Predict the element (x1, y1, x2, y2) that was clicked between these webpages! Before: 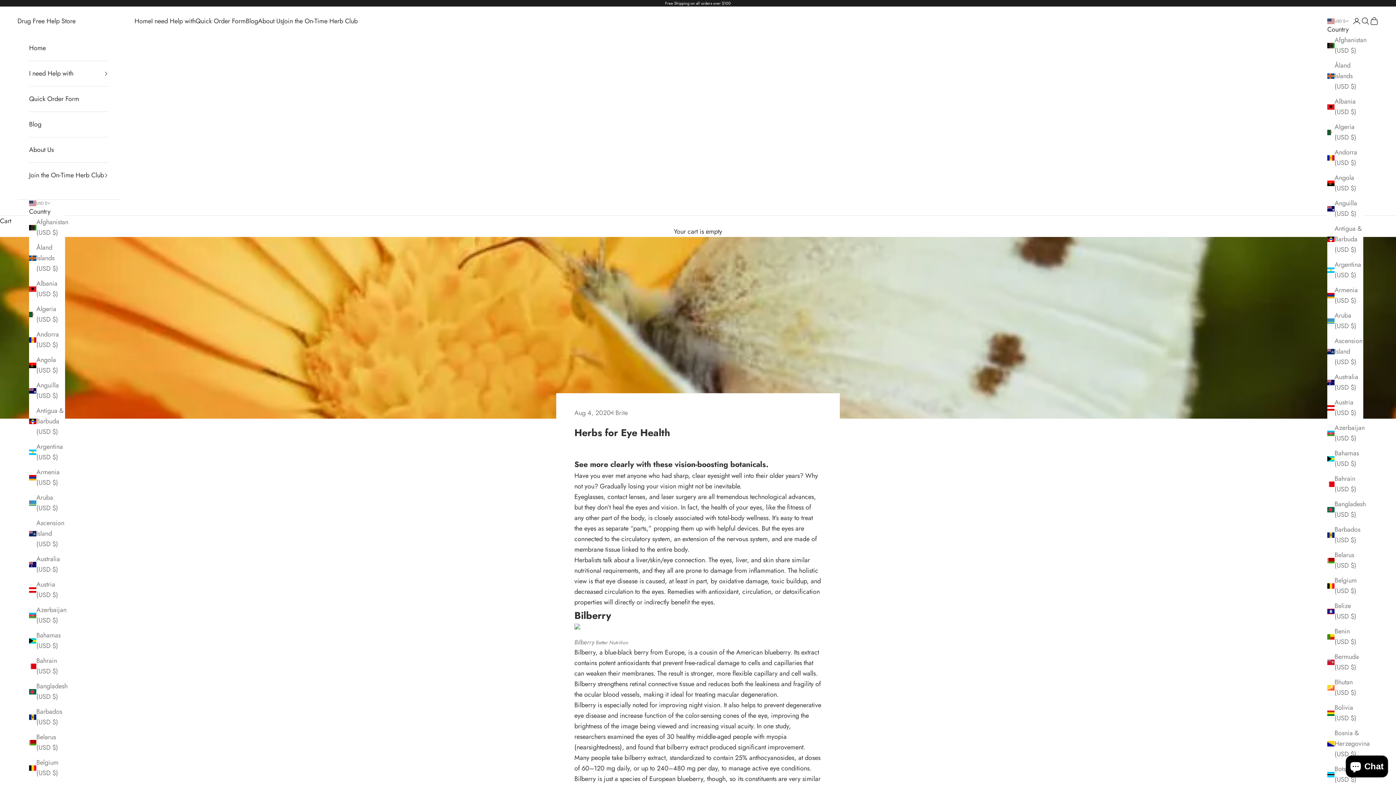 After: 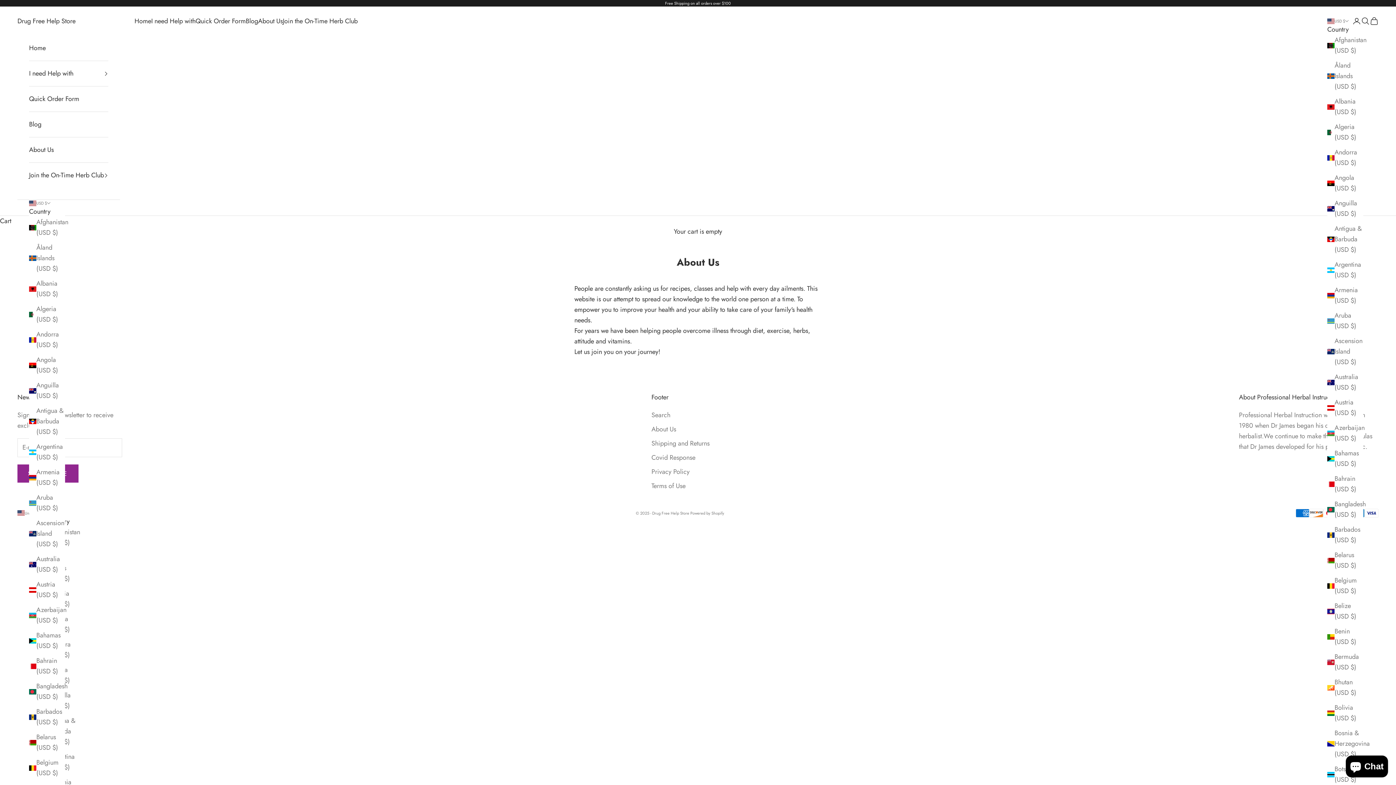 Action: bbox: (258, 15, 282, 26) label: About Us